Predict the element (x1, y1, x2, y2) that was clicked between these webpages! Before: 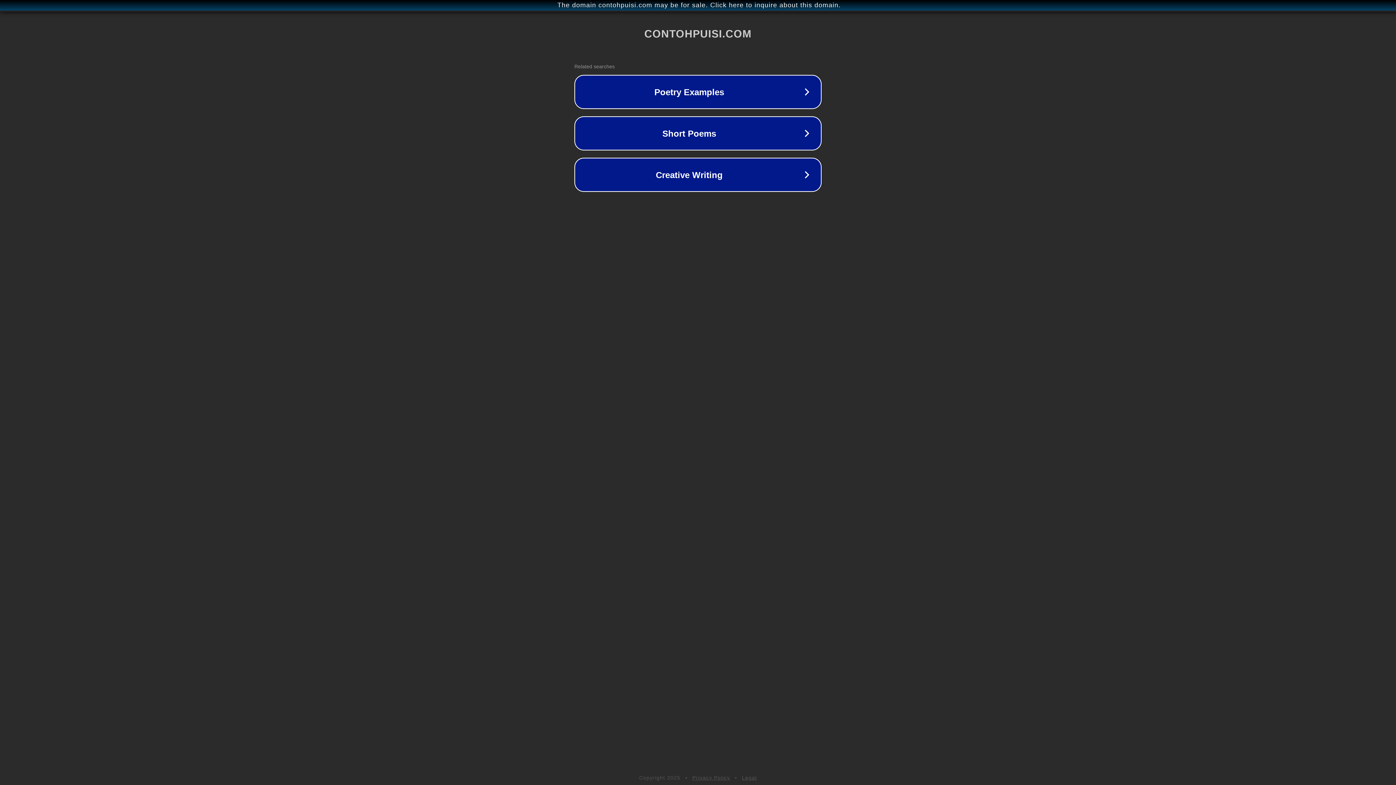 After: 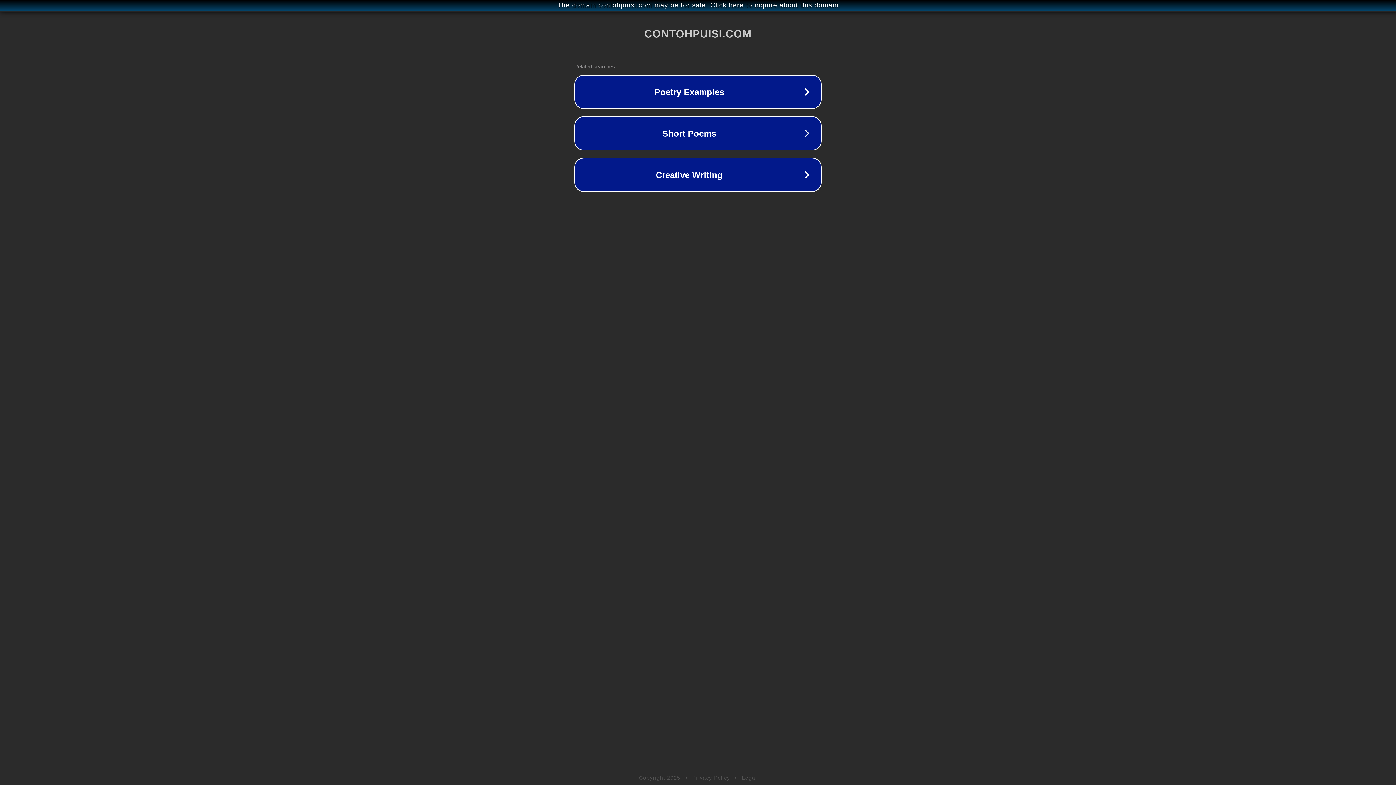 Action: label: Privacy Policy bbox: (692, 775, 730, 781)